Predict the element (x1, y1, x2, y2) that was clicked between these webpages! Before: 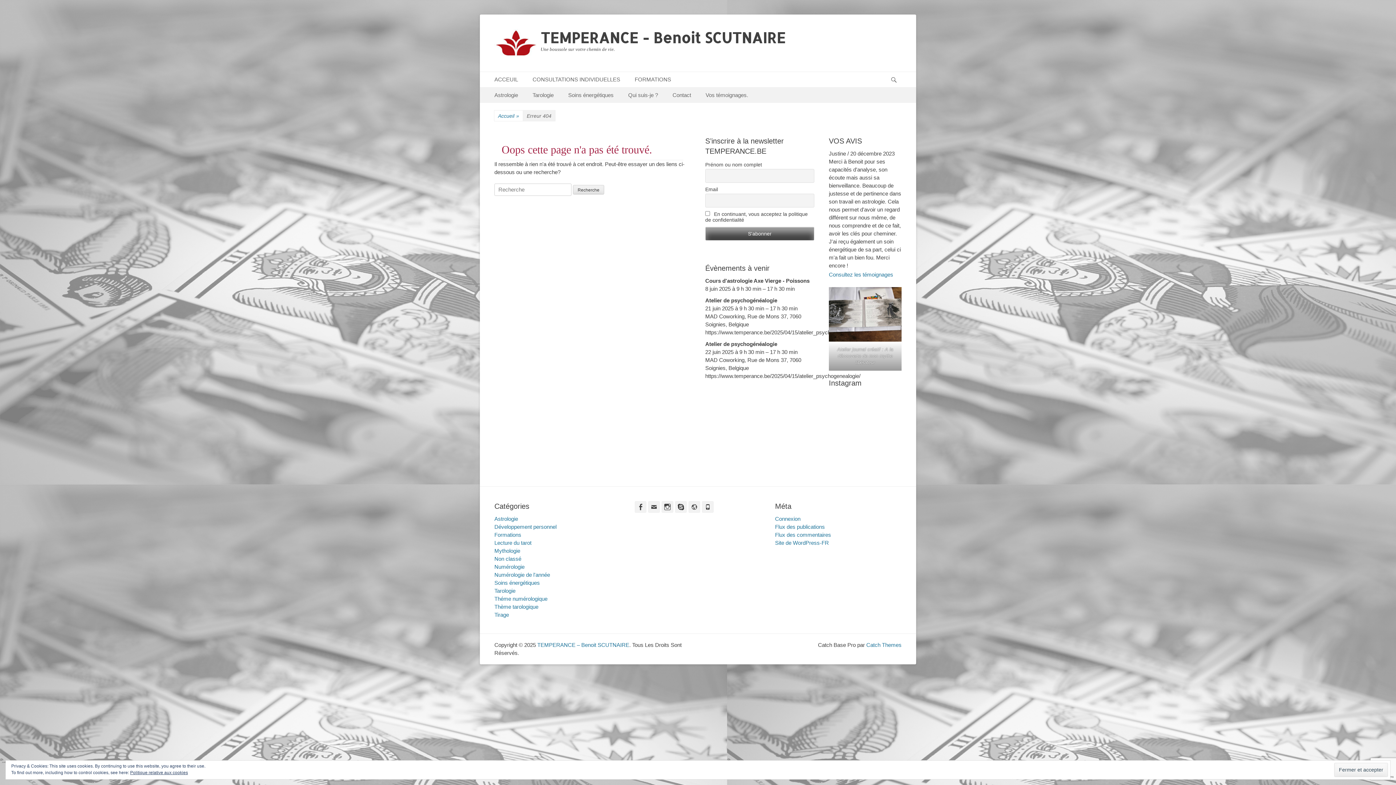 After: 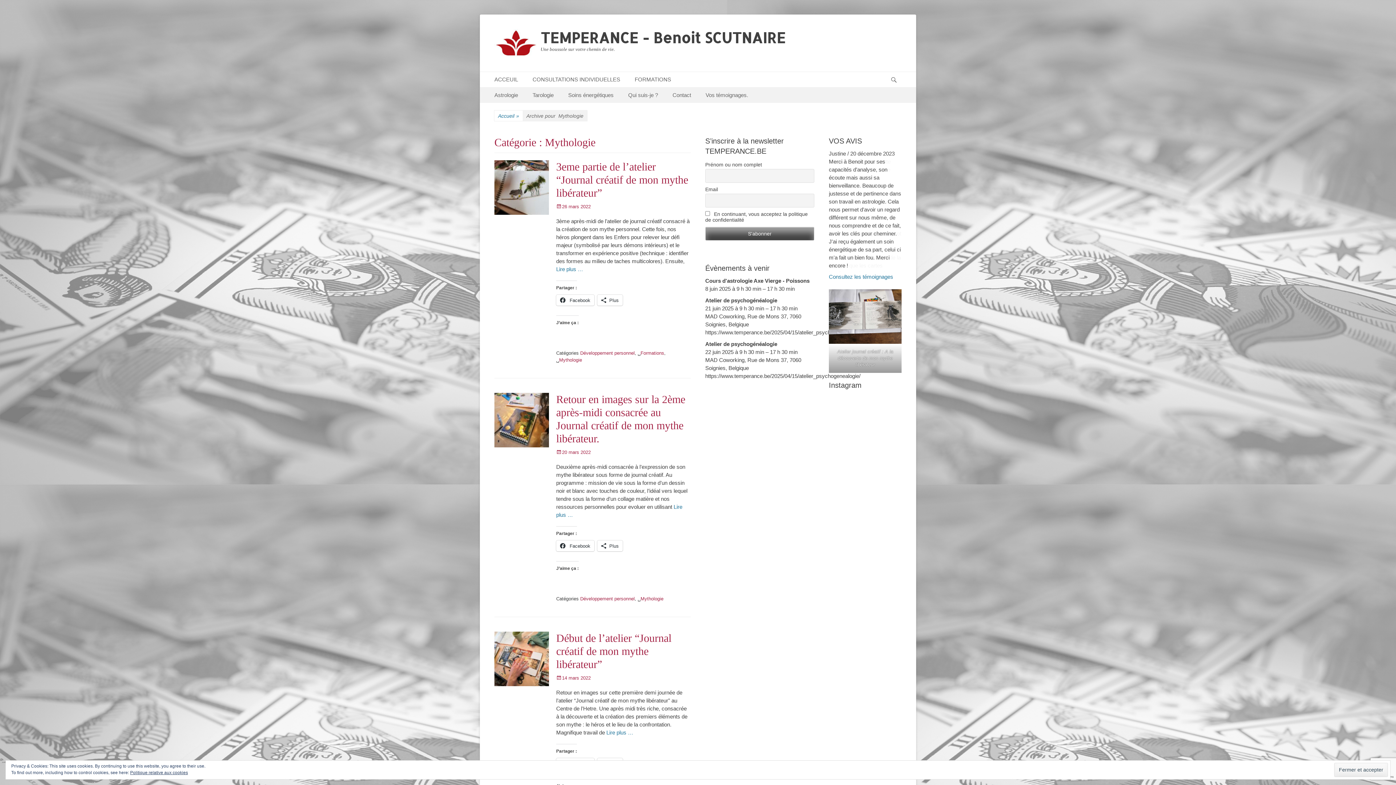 Action: label: Mythologie bbox: (494, 587, 520, 594)